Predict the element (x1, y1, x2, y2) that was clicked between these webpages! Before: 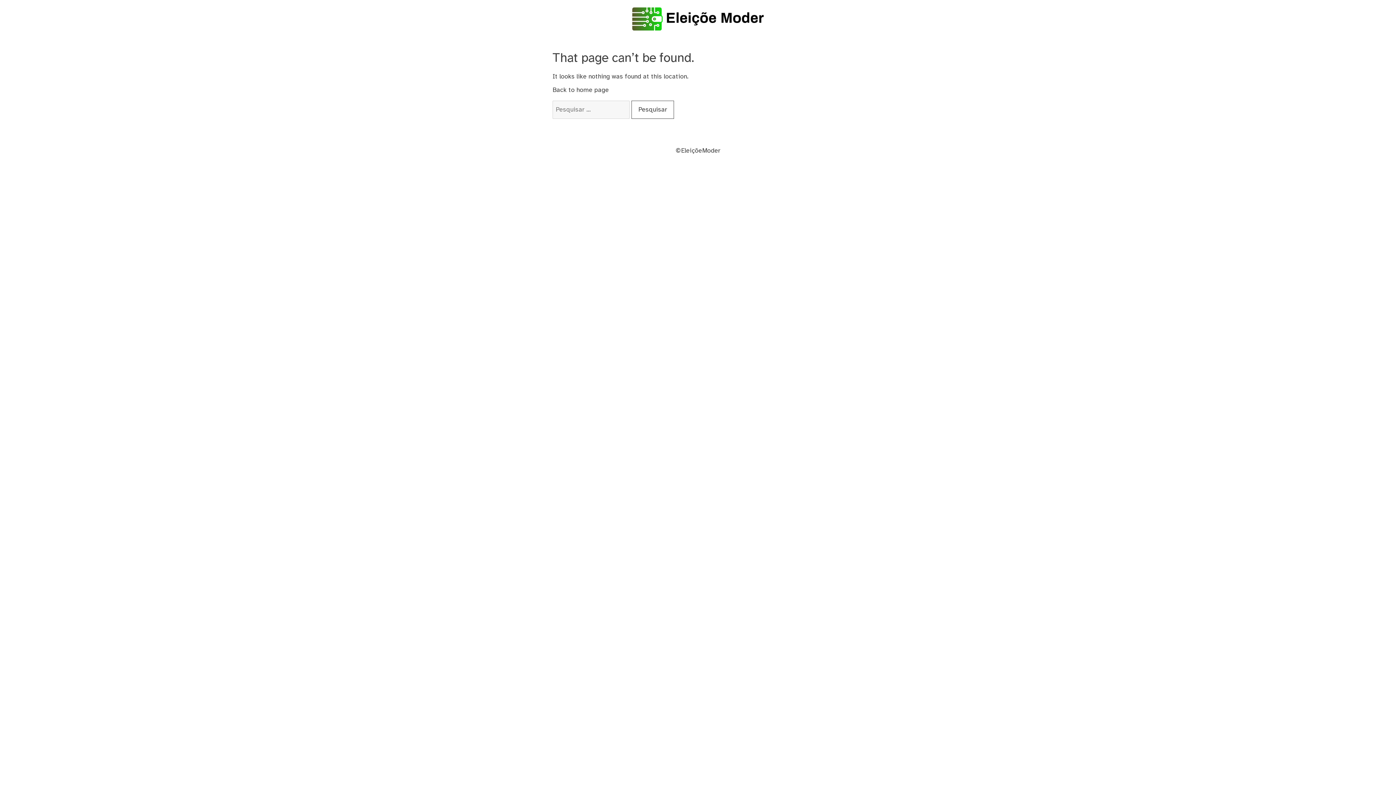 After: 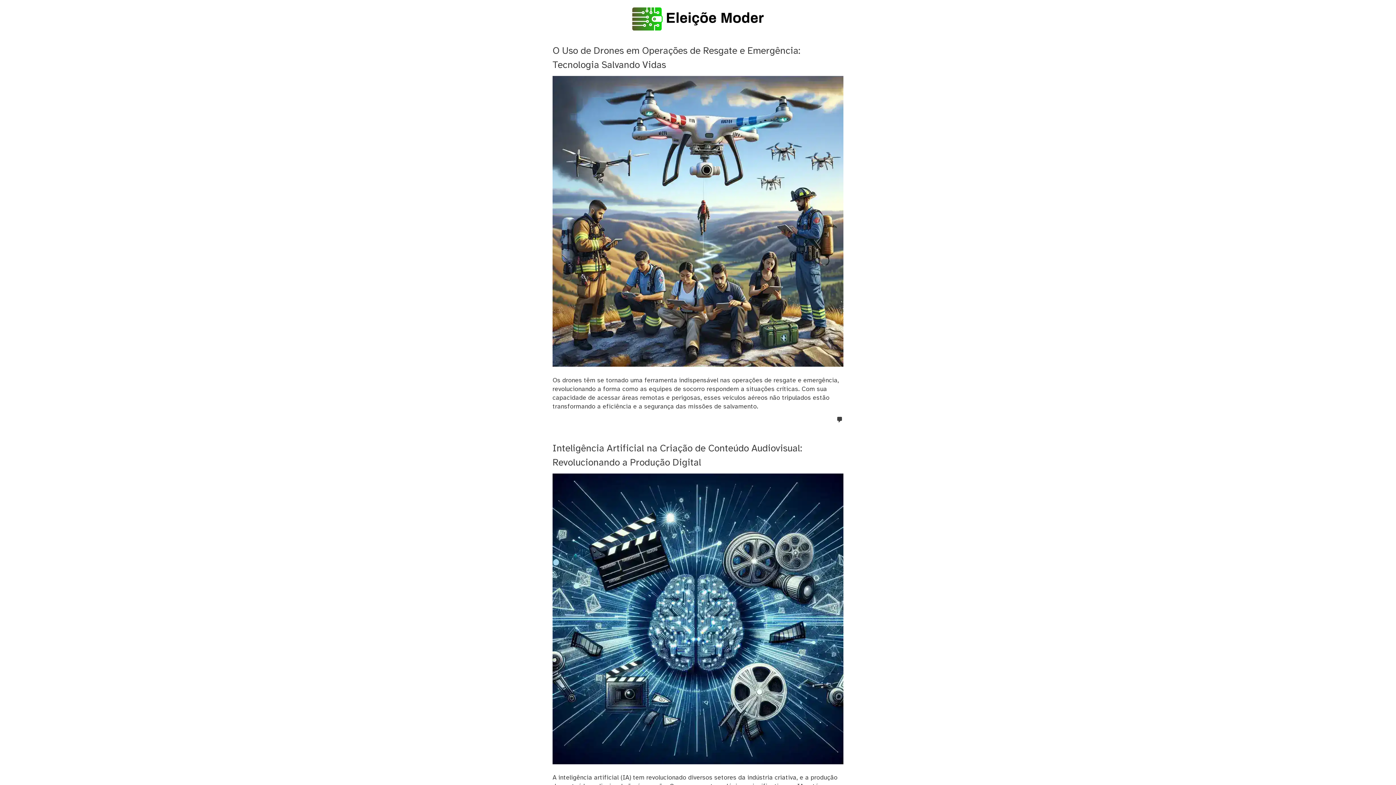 Action: bbox: (588, 7, 808, 33)